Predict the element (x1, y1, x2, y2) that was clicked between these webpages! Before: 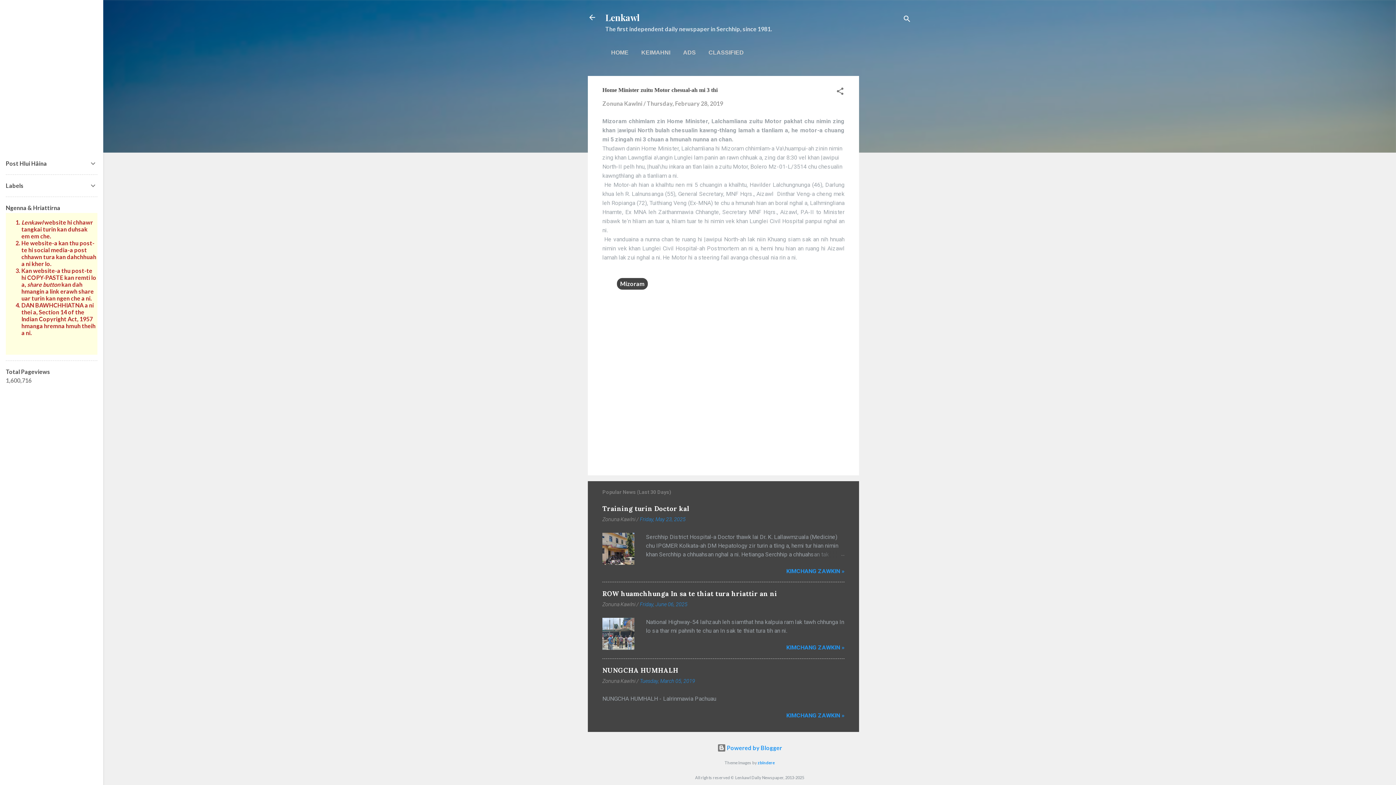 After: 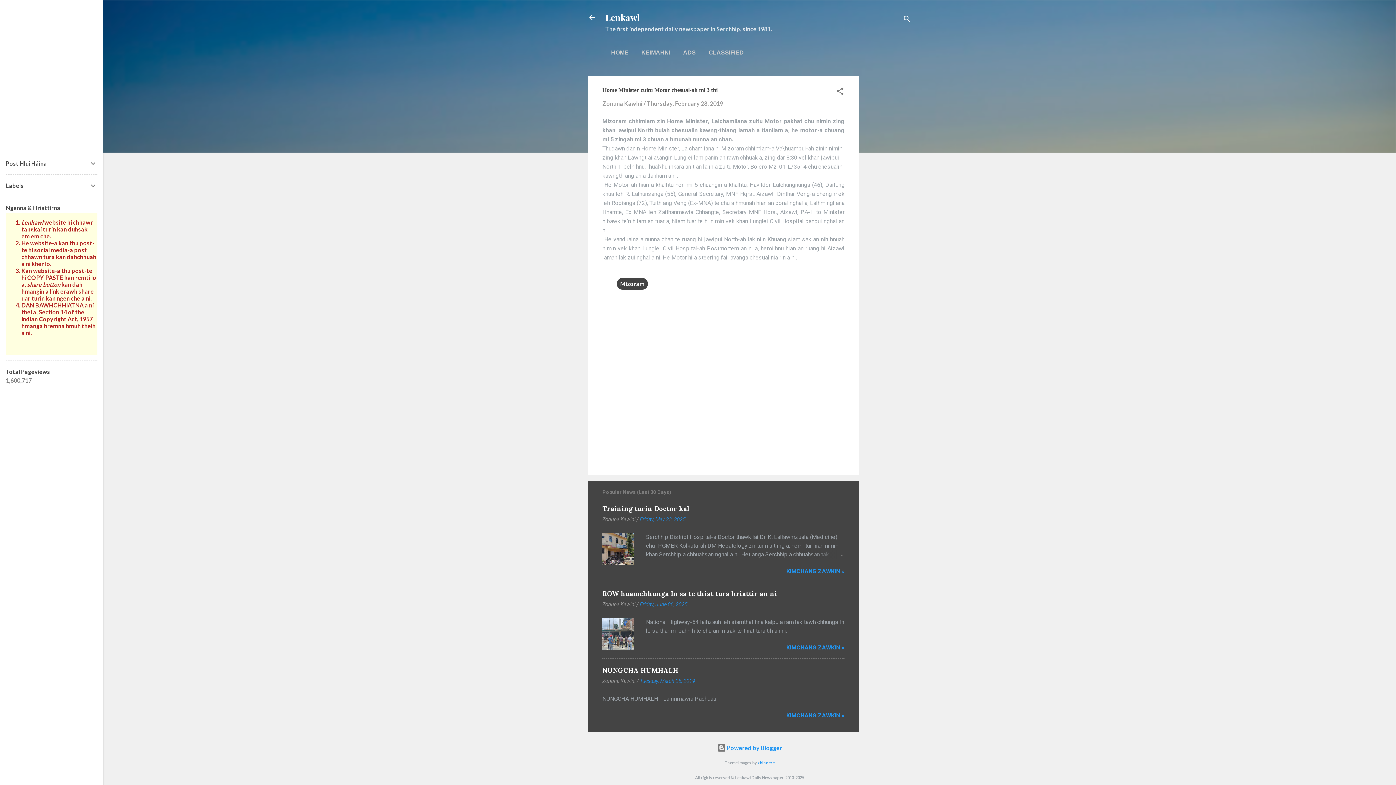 Action: bbox: (646, 100, 723, 106) label: Thursday, February 28, 2019